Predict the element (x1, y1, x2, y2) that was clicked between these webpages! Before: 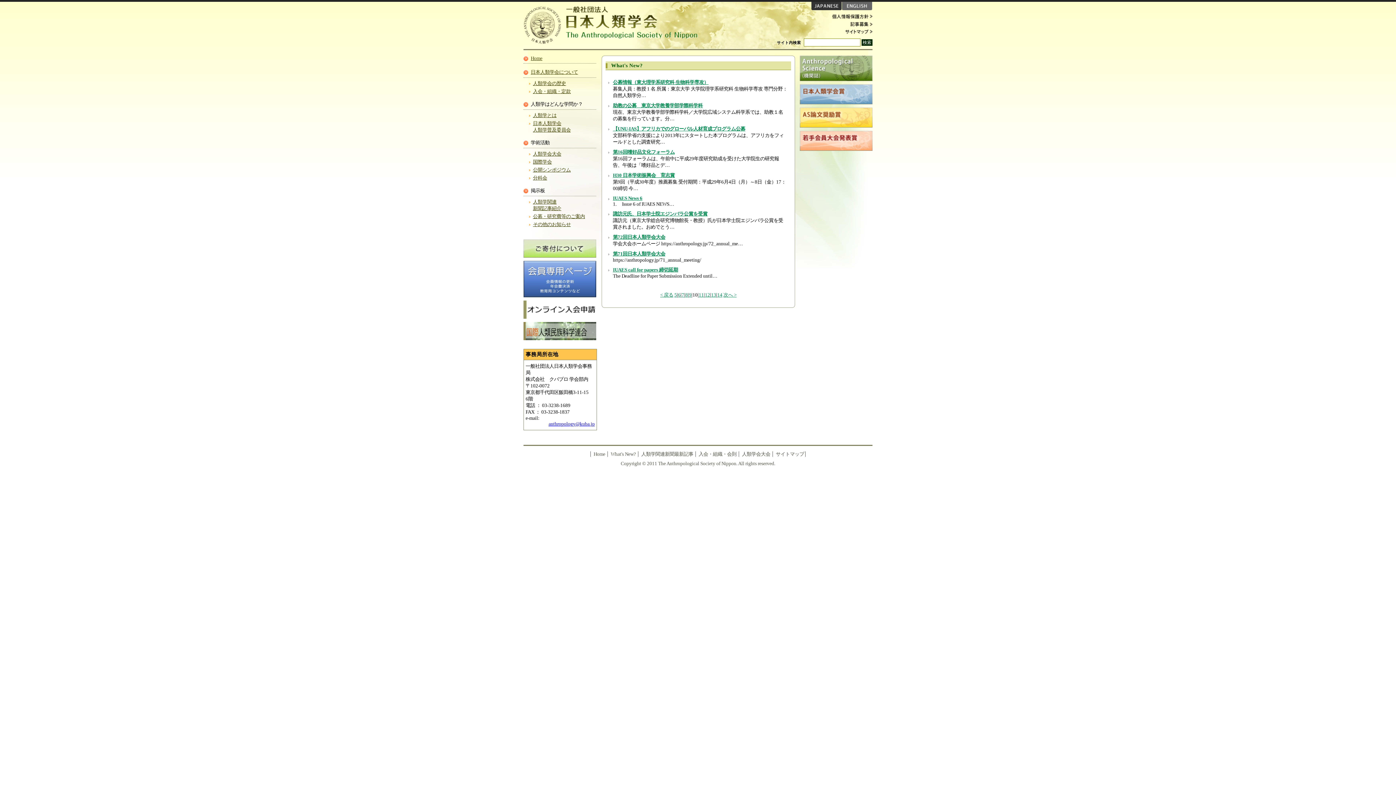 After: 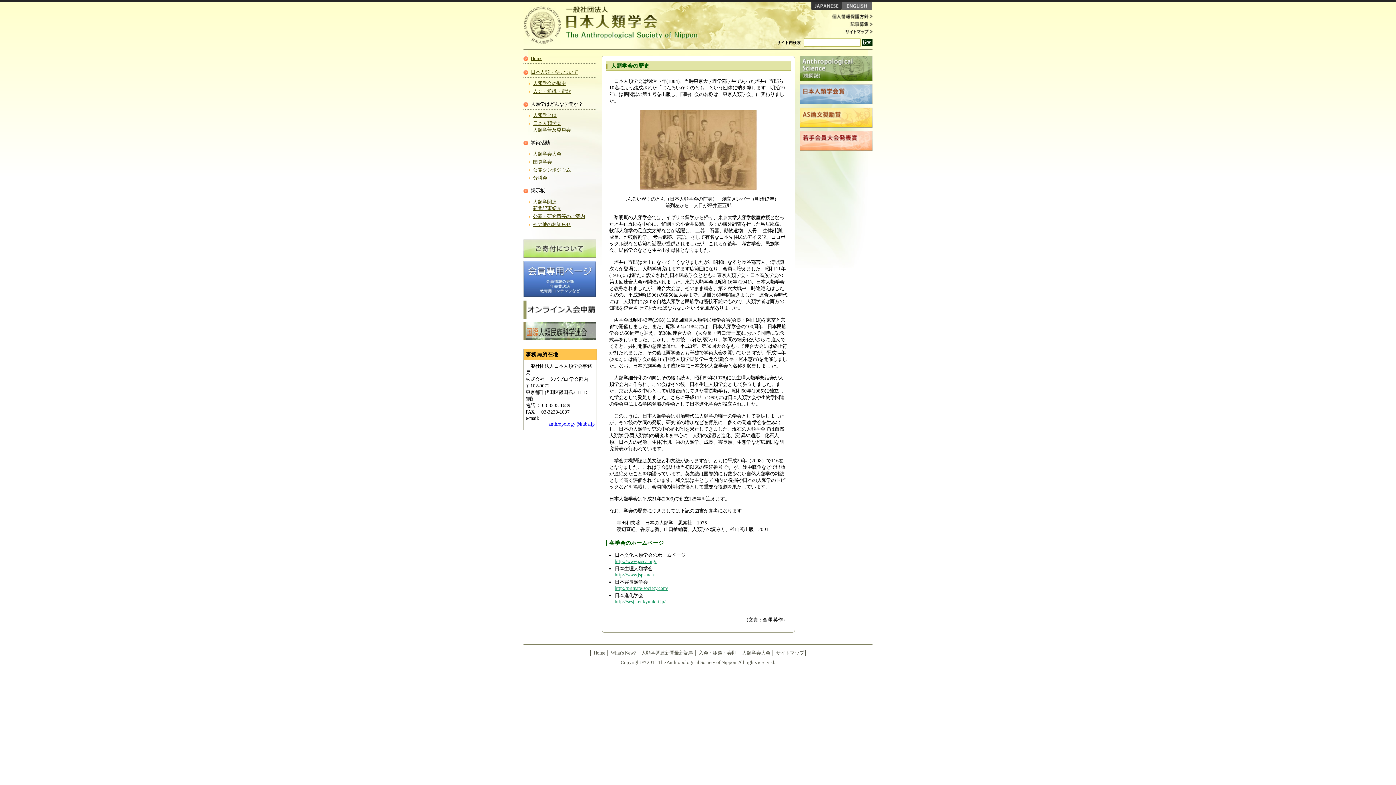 Action: bbox: (533, 80, 566, 86) label: 人類学会の歴史